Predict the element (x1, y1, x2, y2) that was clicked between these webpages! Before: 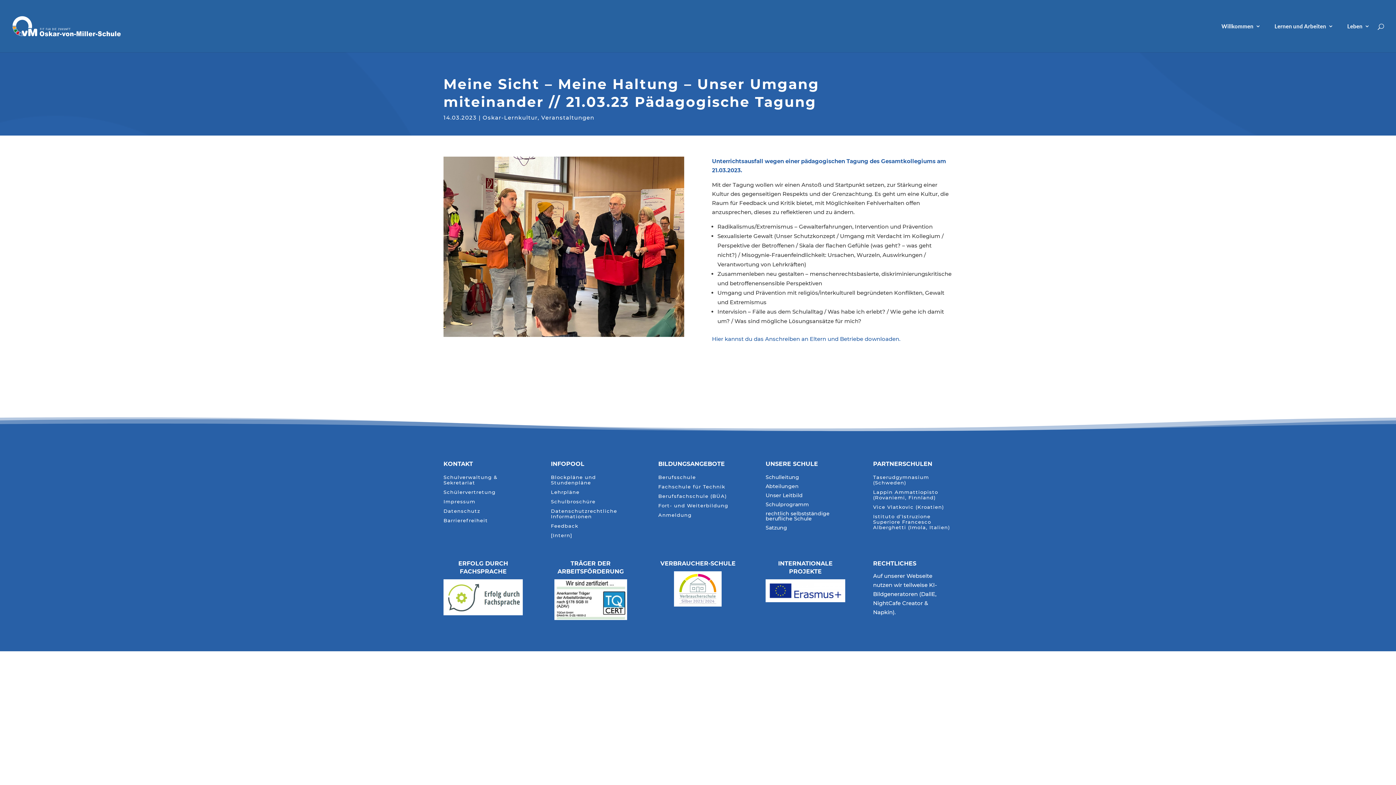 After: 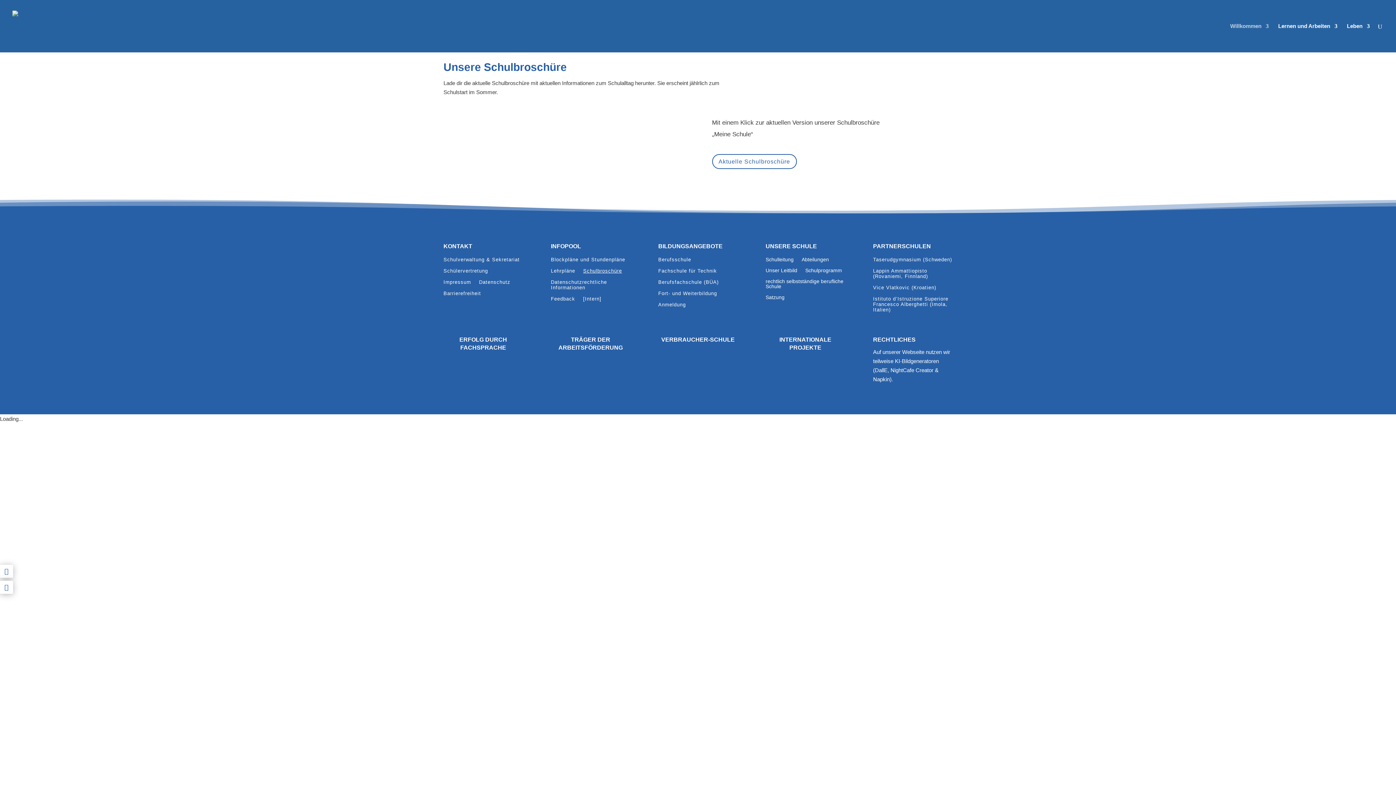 Action: label: Schulbroschüre bbox: (551, 499, 595, 505)